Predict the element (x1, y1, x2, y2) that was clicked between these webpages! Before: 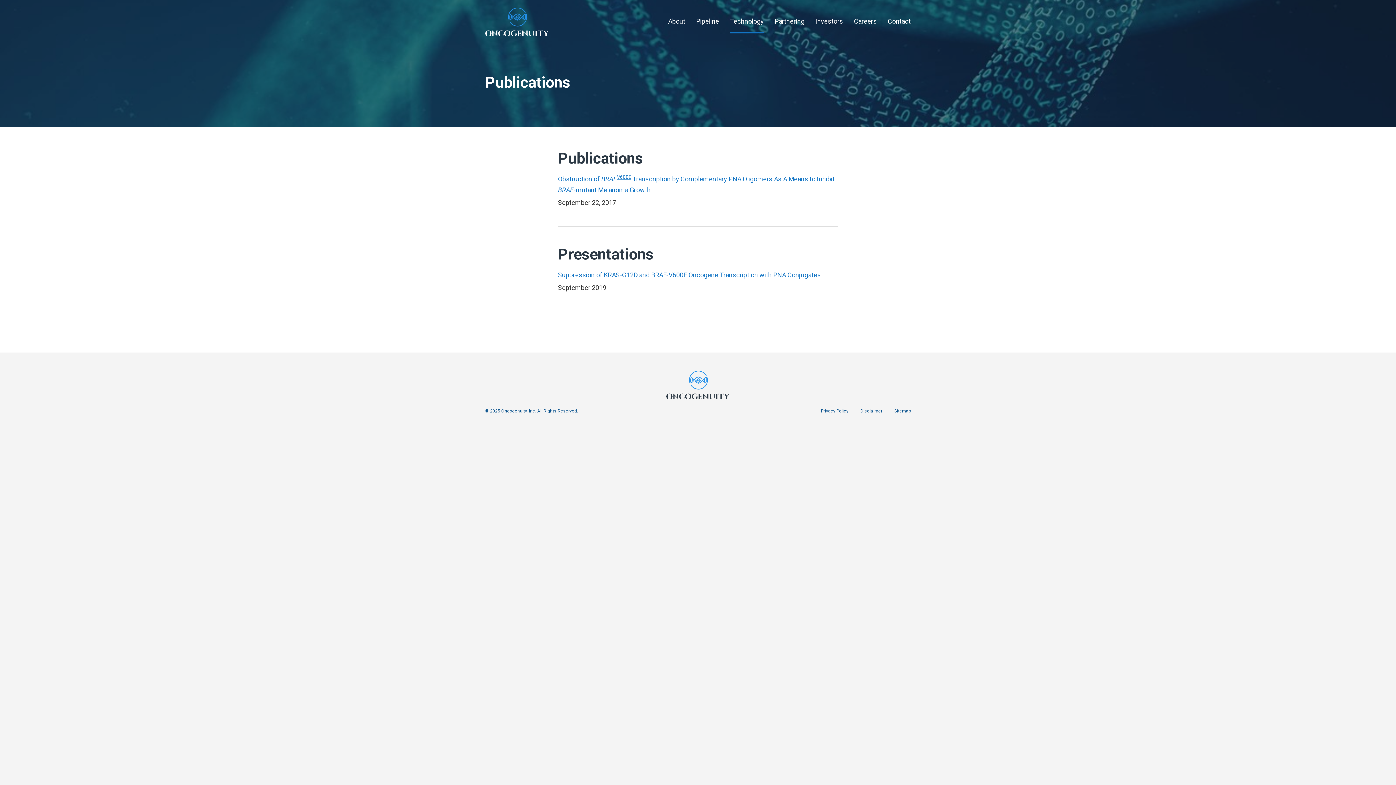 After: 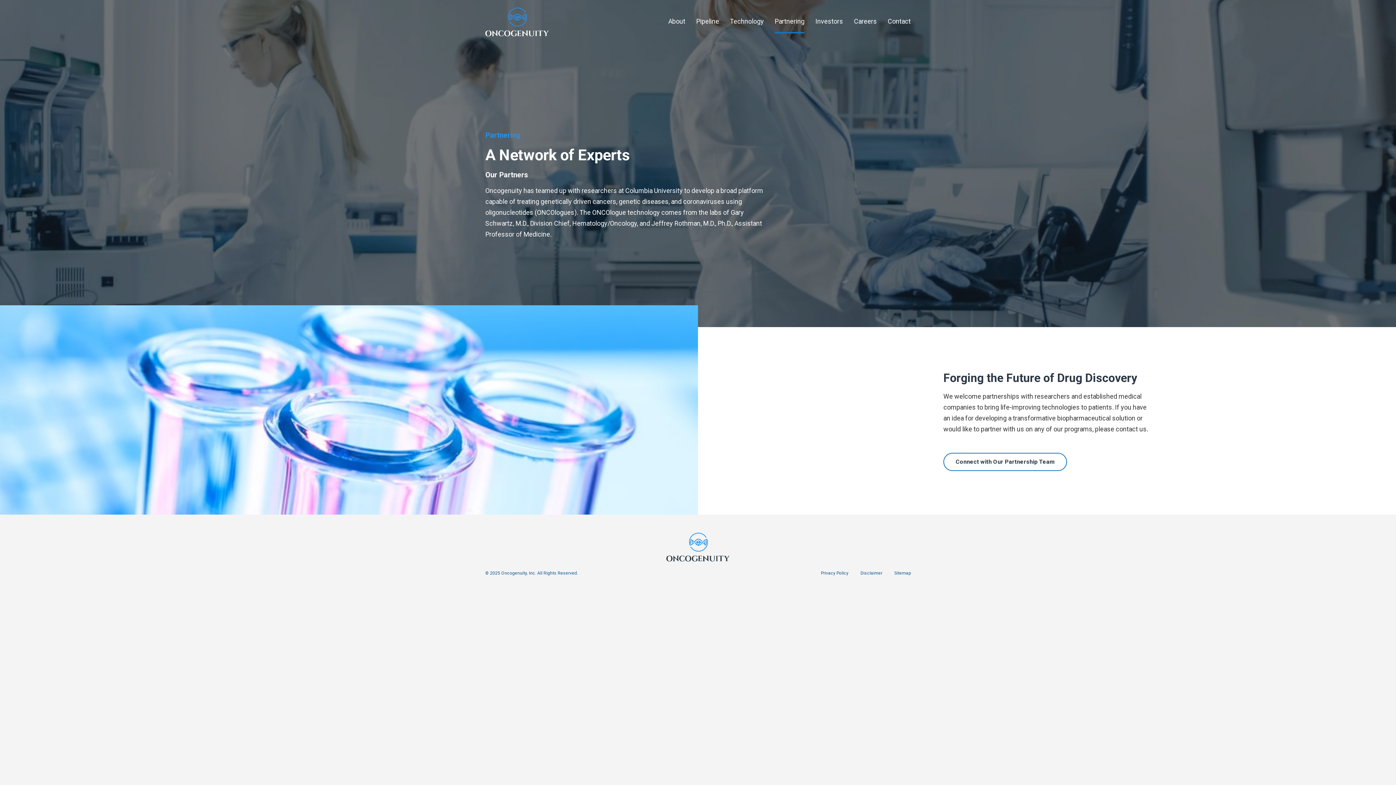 Action: label: Partnering bbox: (769, 16, 810, 44)